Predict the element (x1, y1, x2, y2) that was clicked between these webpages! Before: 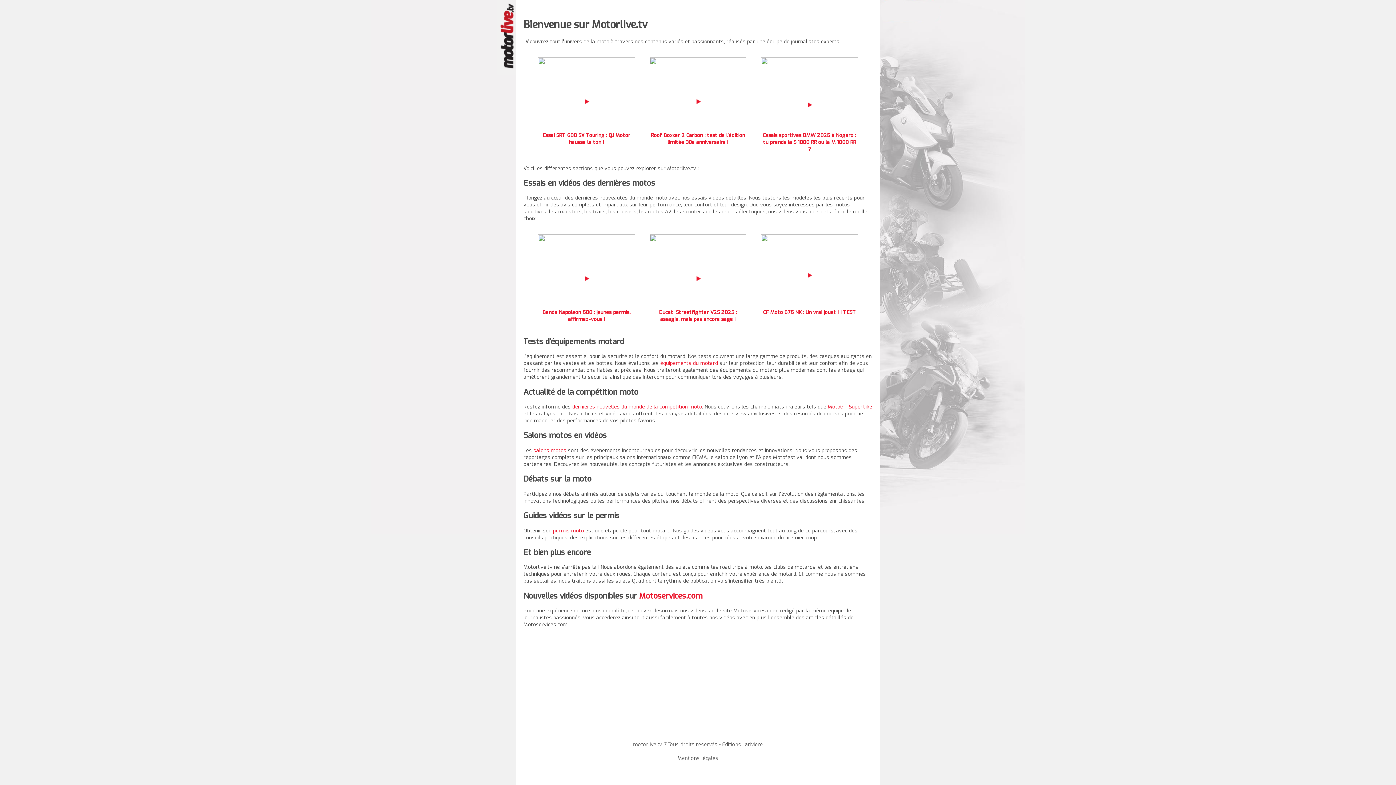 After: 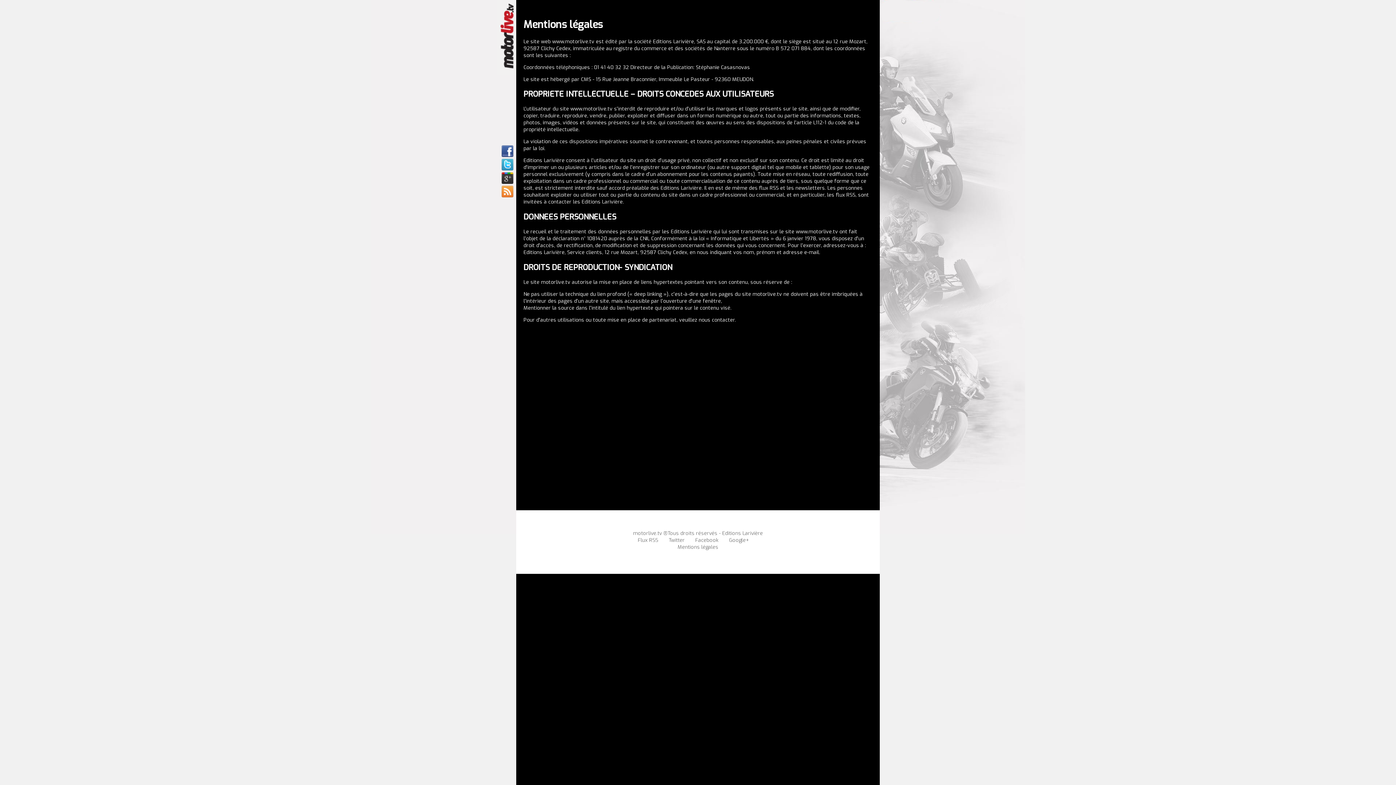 Action: label: Mentions légales bbox: (677, 755, 718, 762)